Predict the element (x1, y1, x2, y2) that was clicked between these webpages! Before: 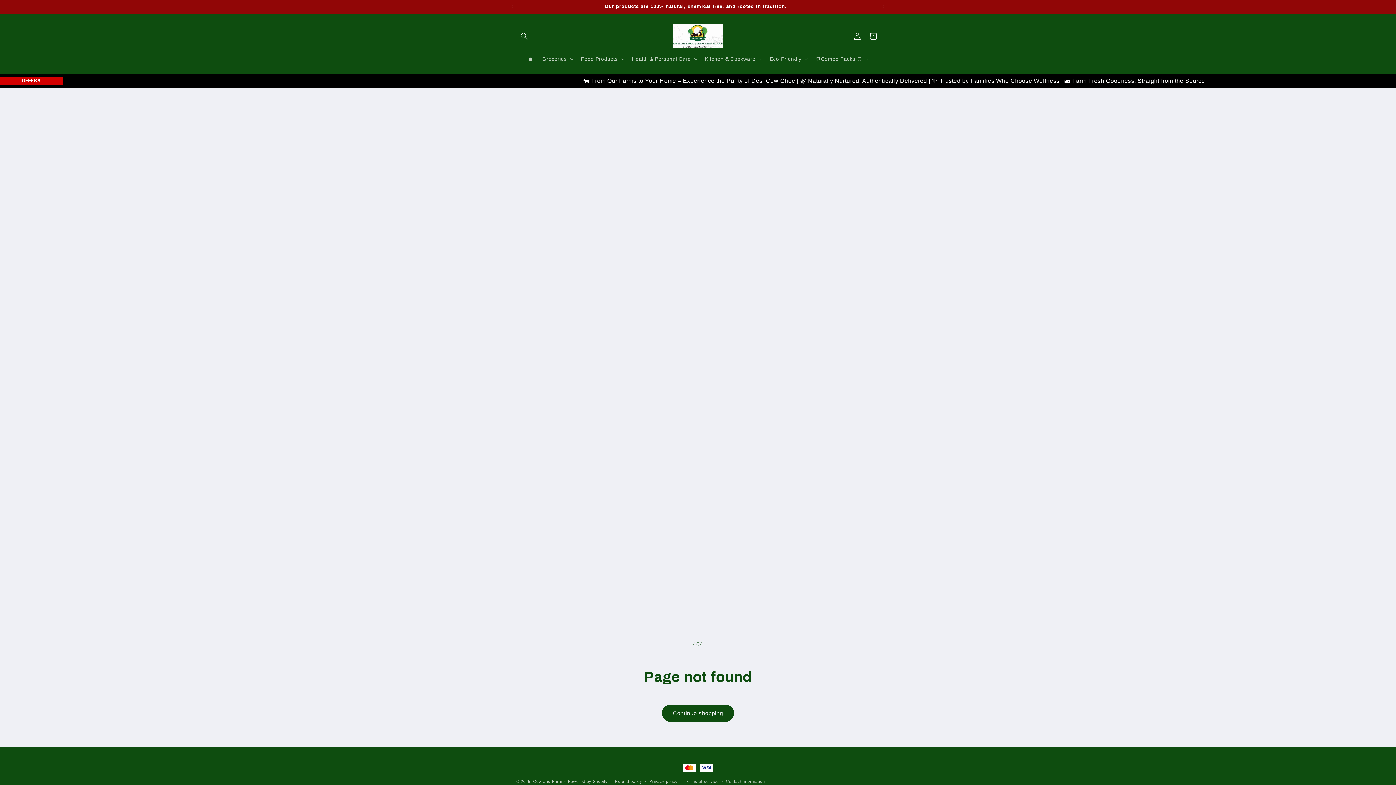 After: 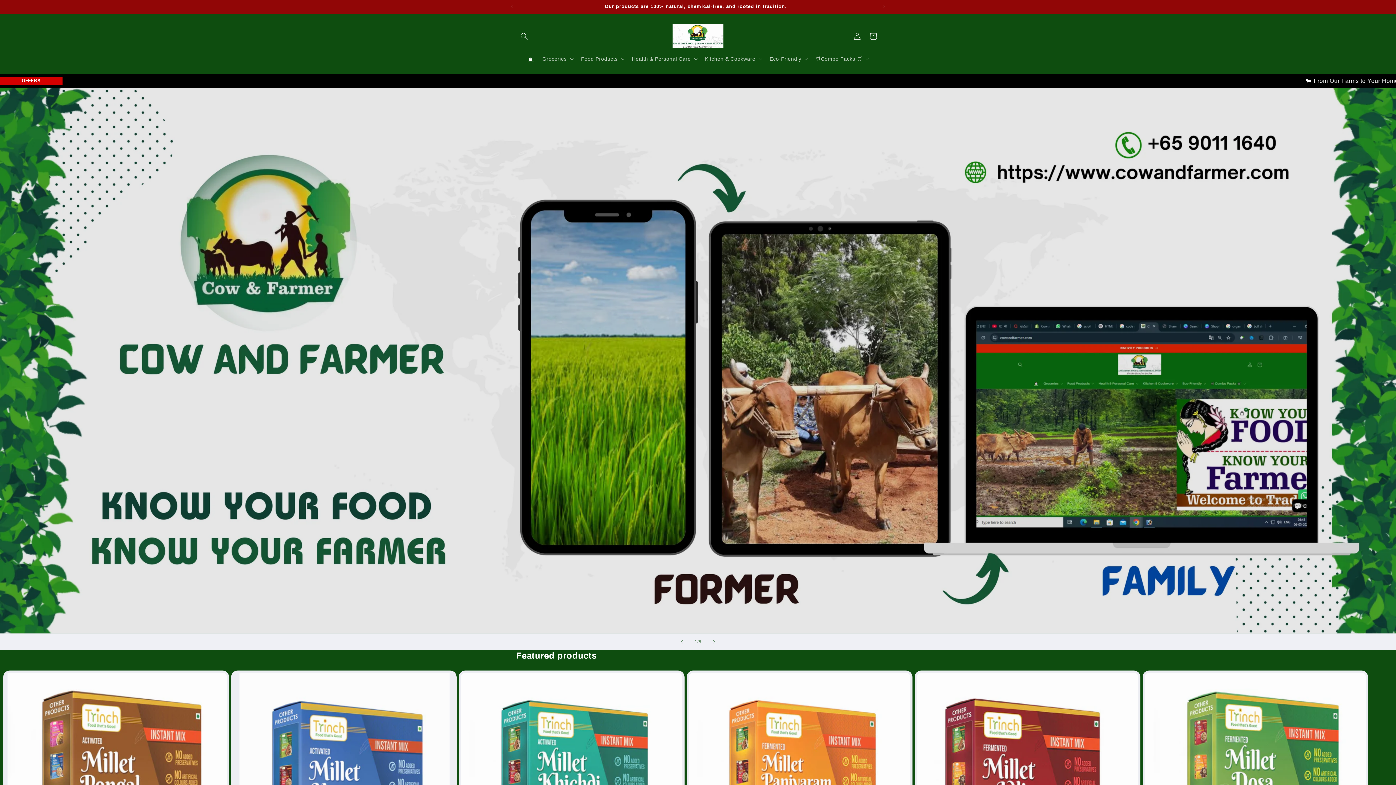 Action: label: Cow and Farmer bbox: (533, 779, 566, 784)